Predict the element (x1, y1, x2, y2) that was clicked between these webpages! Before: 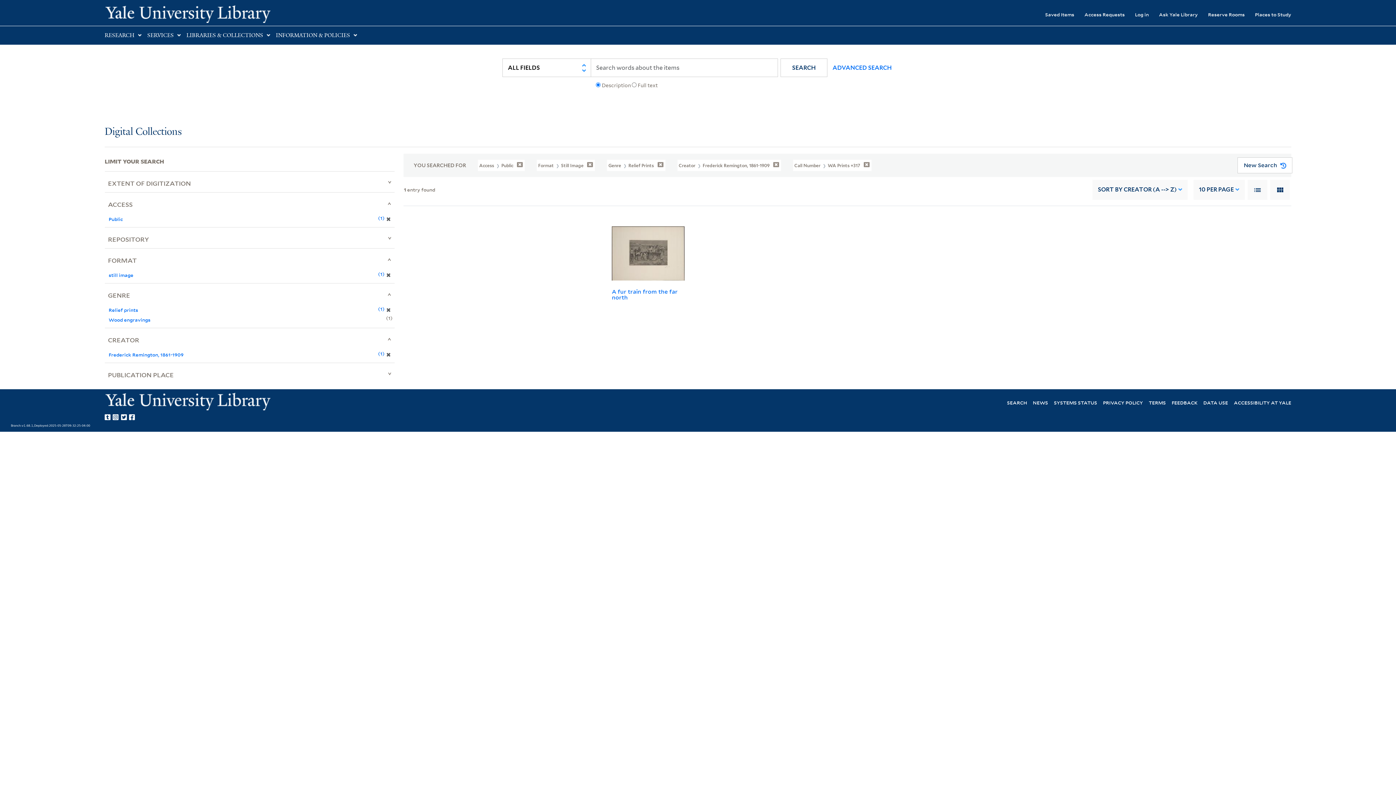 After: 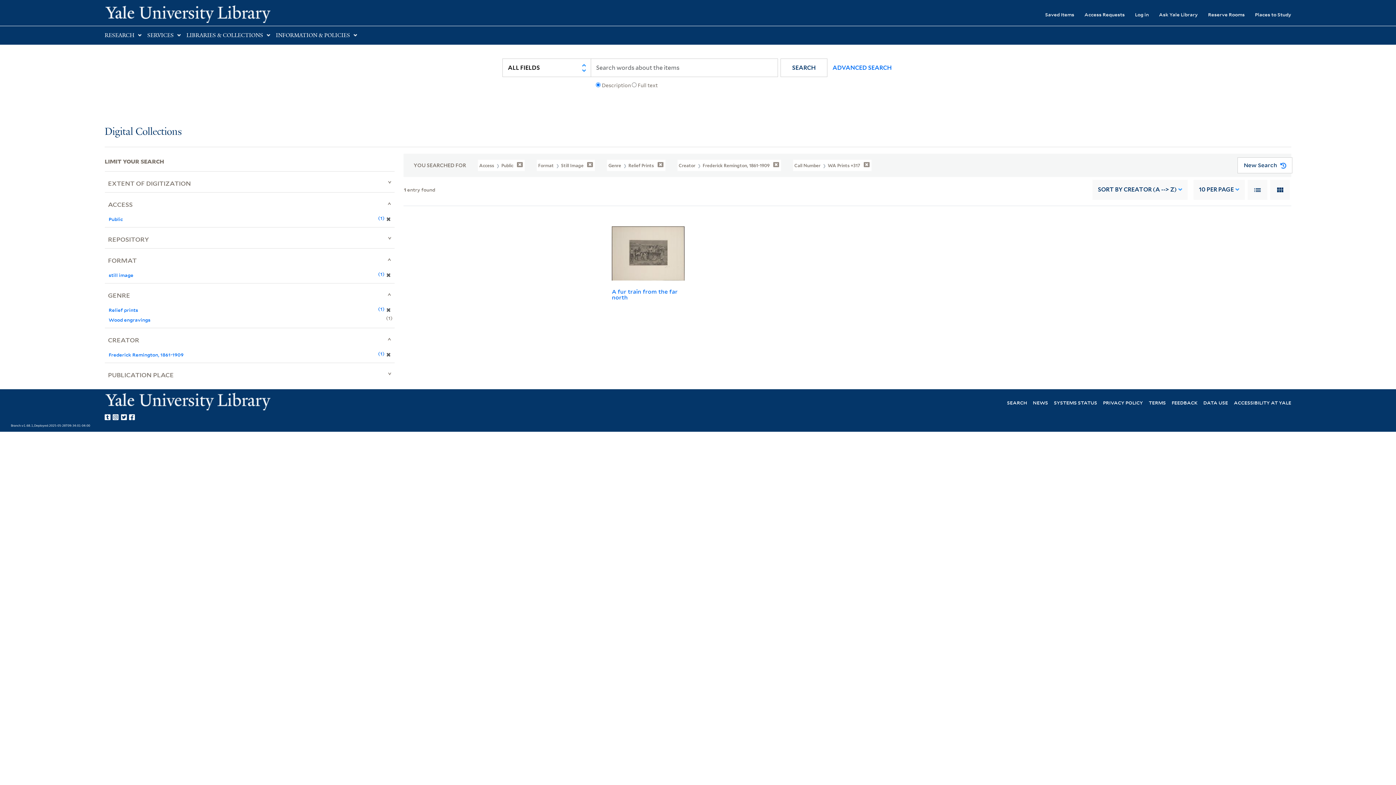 Action: bbox: (1270, 179, 1290, 199)